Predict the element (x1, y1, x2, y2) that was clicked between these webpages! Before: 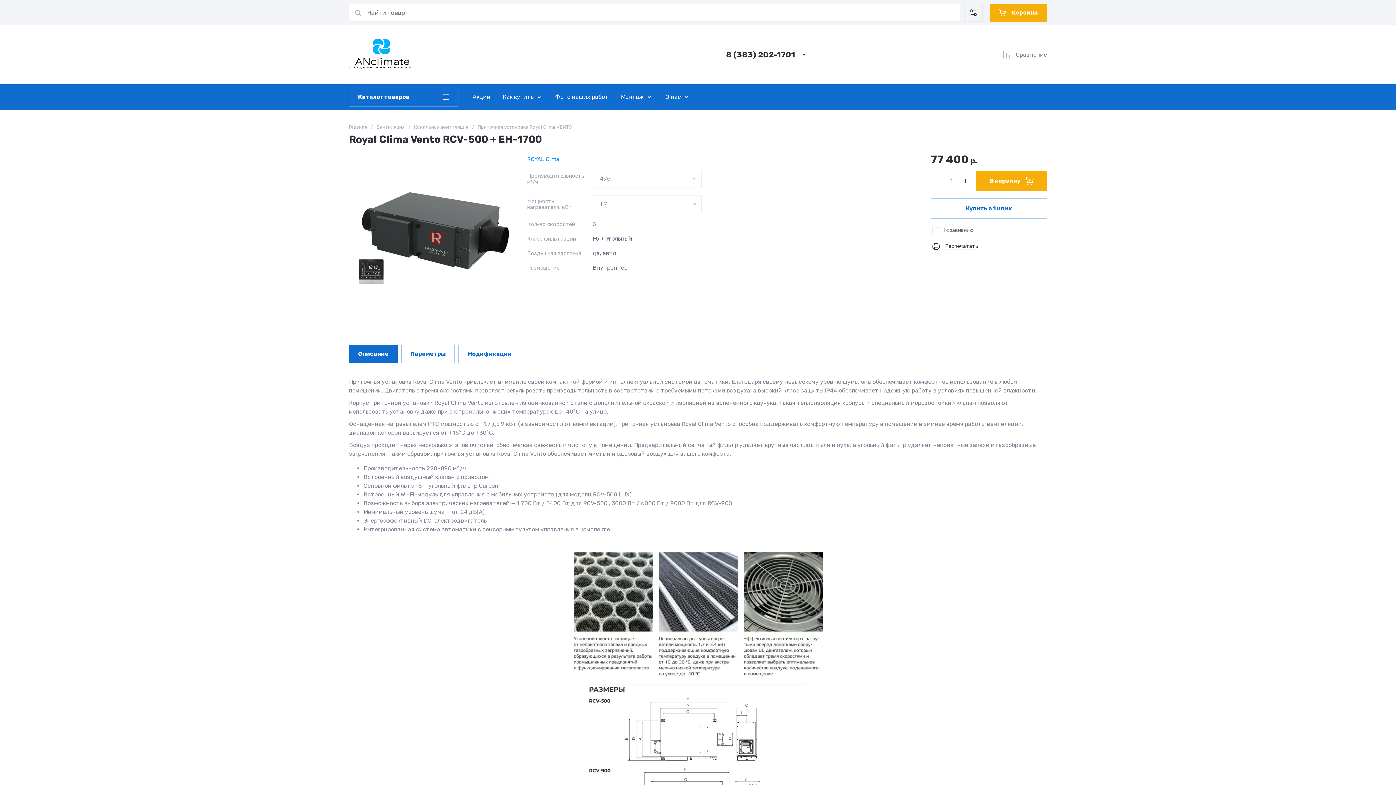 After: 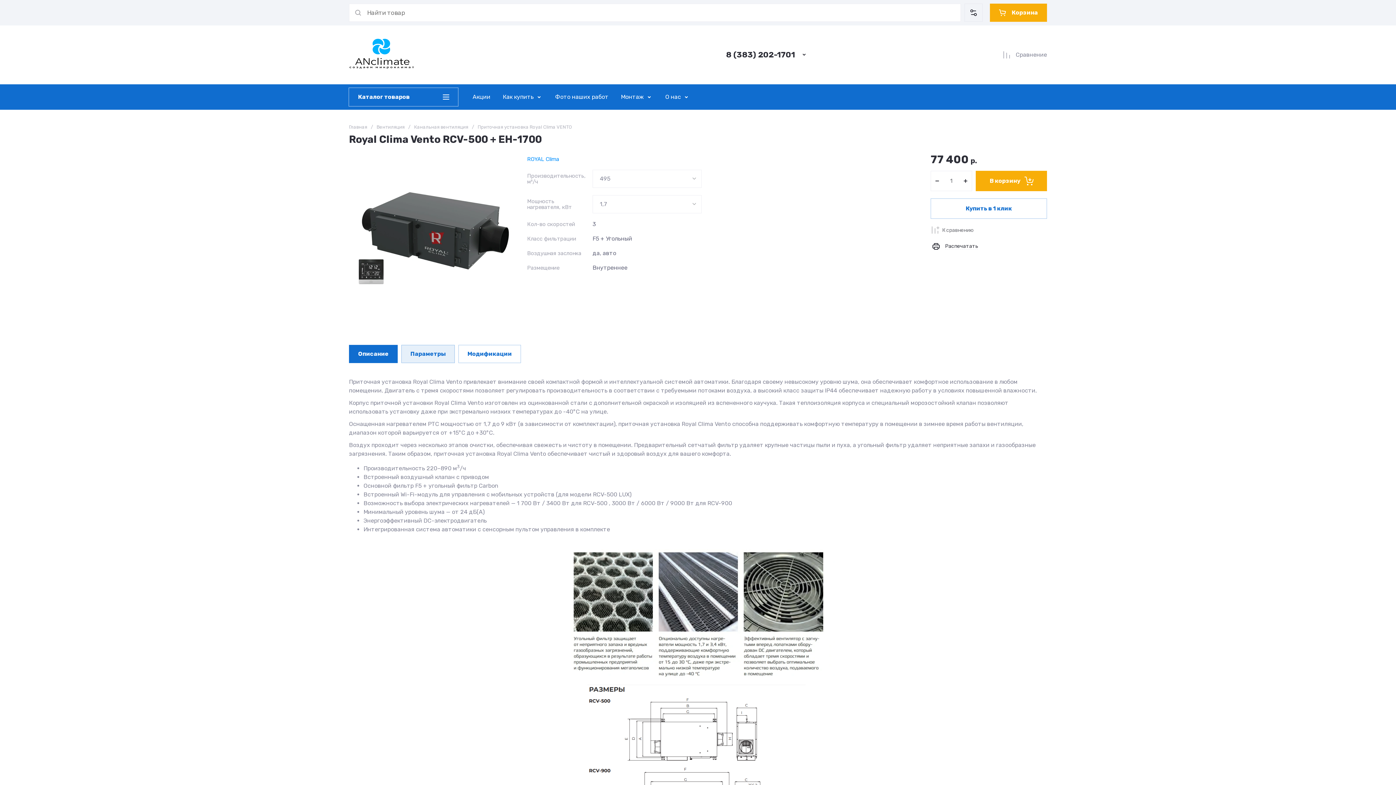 Action: bbox: (401, 345, 454, 363) label: Параметры